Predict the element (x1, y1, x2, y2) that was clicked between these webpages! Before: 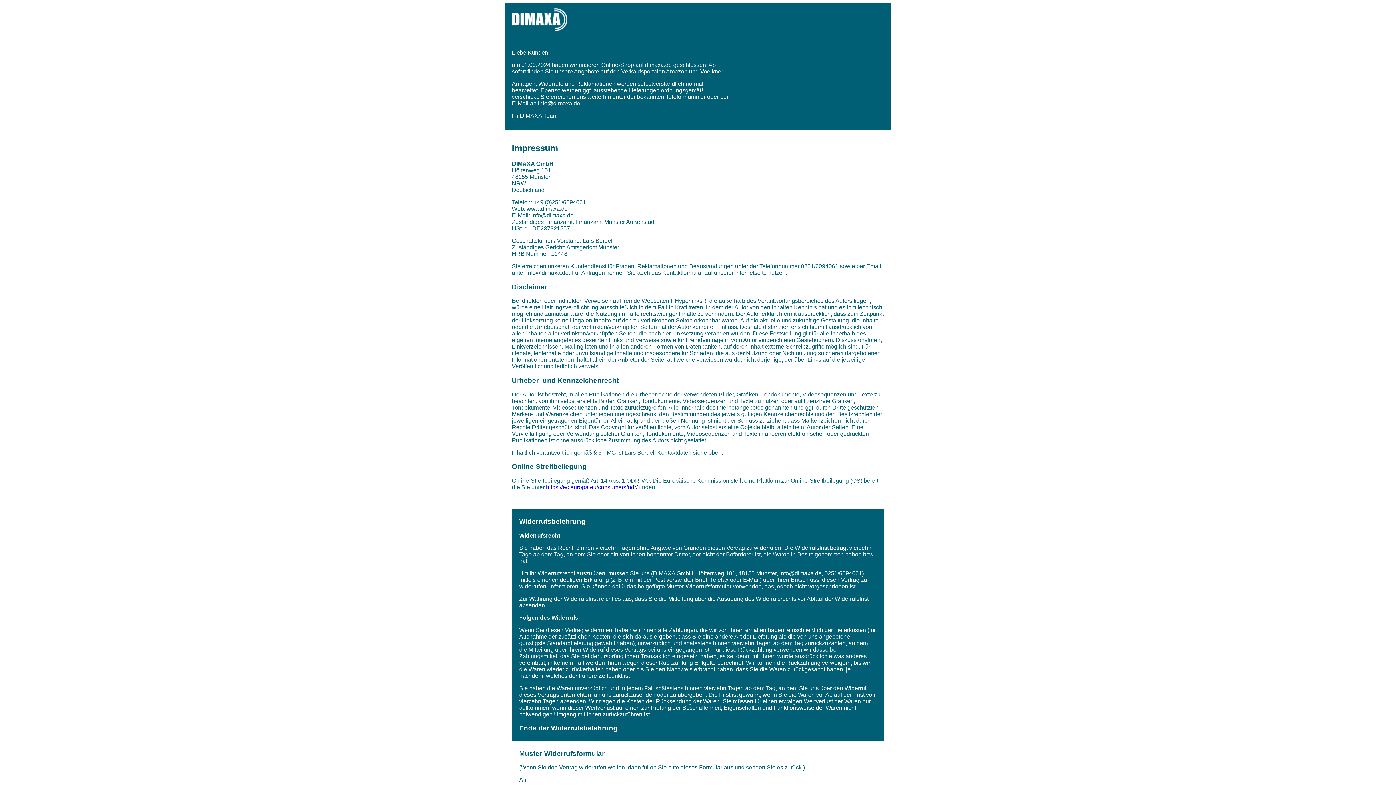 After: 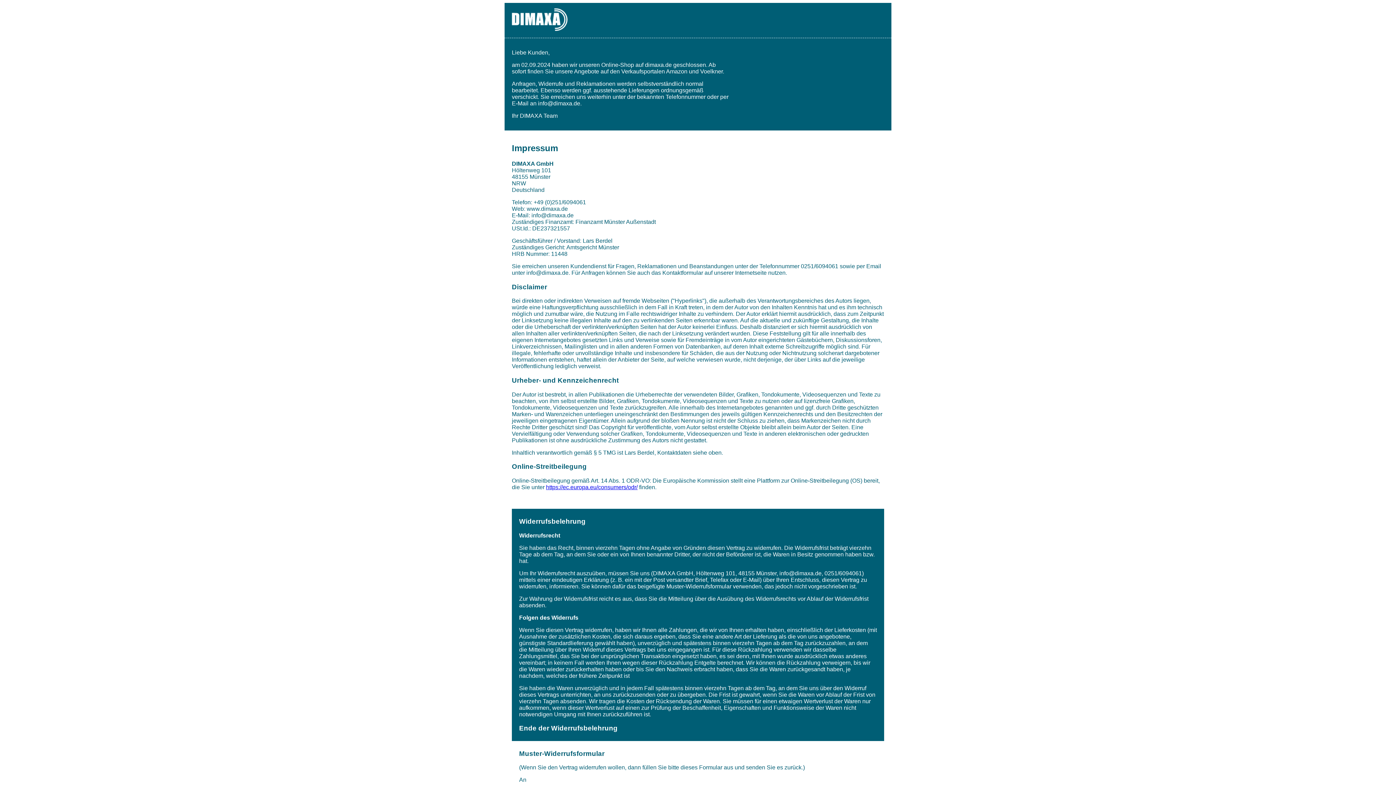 Action: bbox: (512, 25, 567, 32)